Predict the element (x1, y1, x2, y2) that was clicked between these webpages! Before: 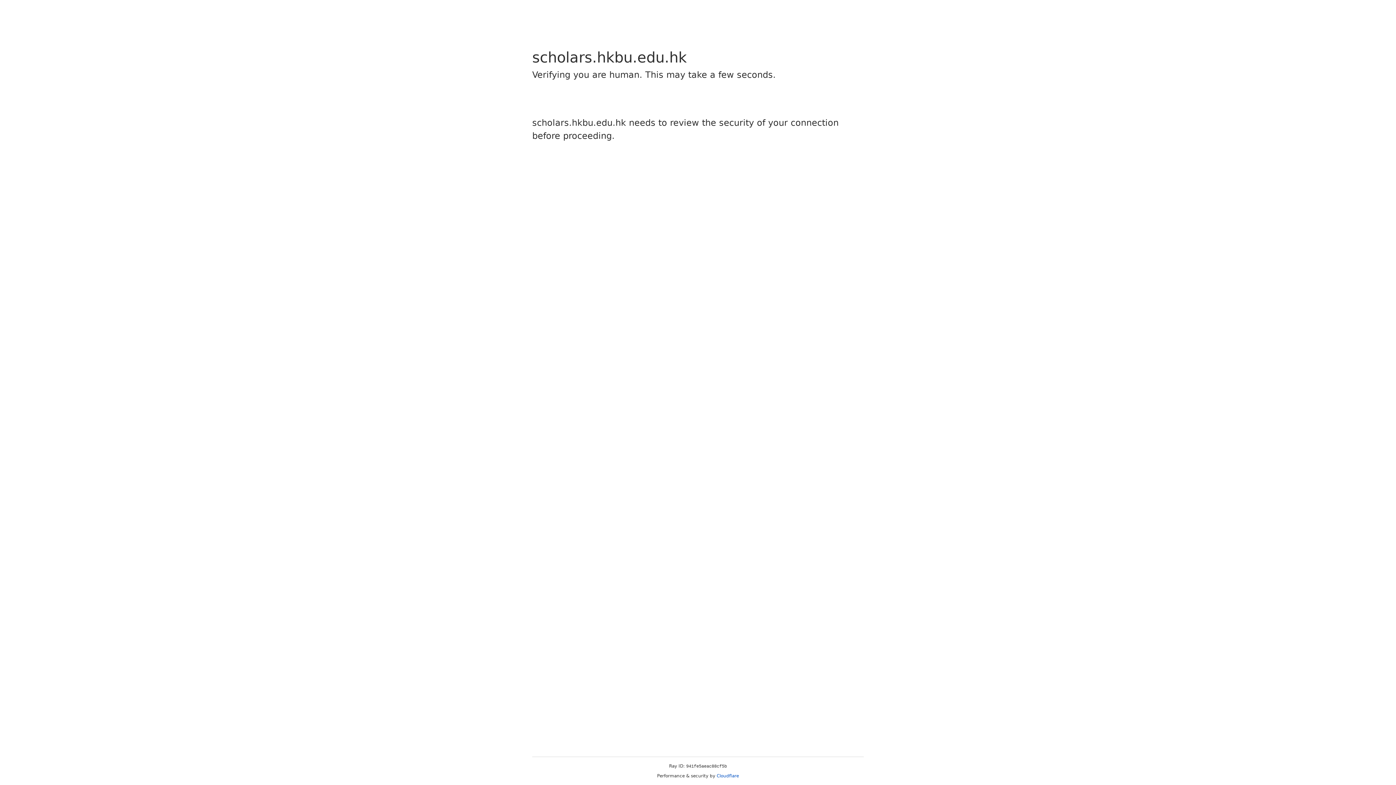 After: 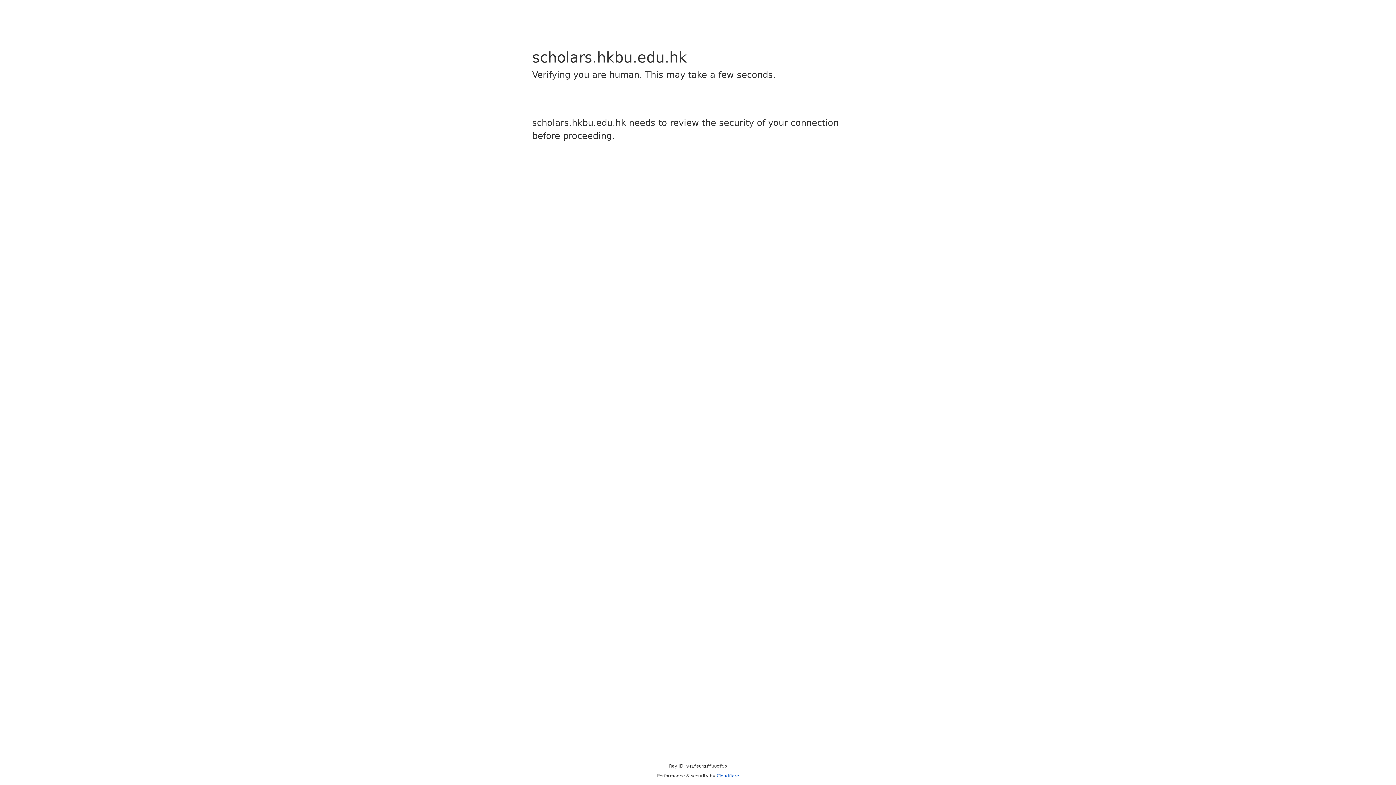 Action: label: Cloudflare bbox: (716, 773, 739, 778)